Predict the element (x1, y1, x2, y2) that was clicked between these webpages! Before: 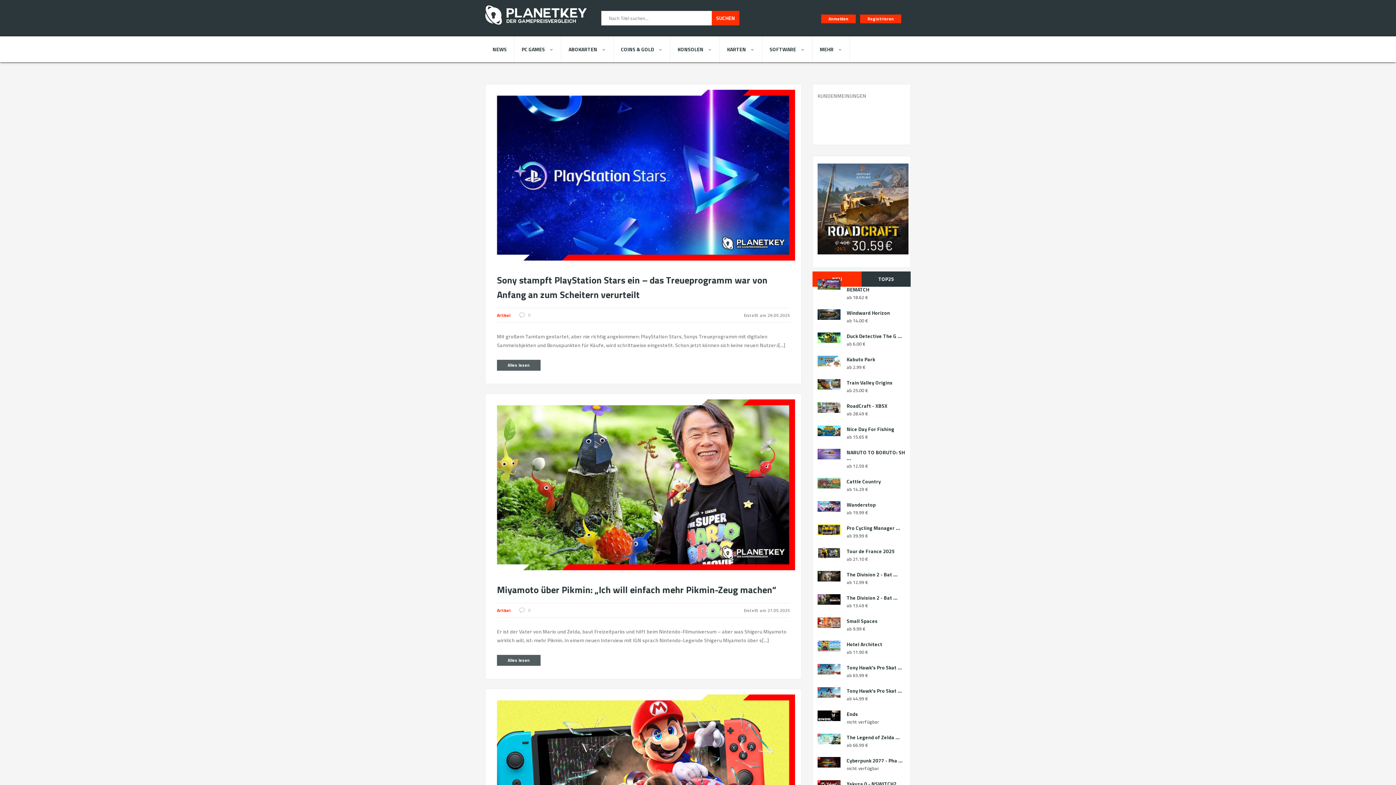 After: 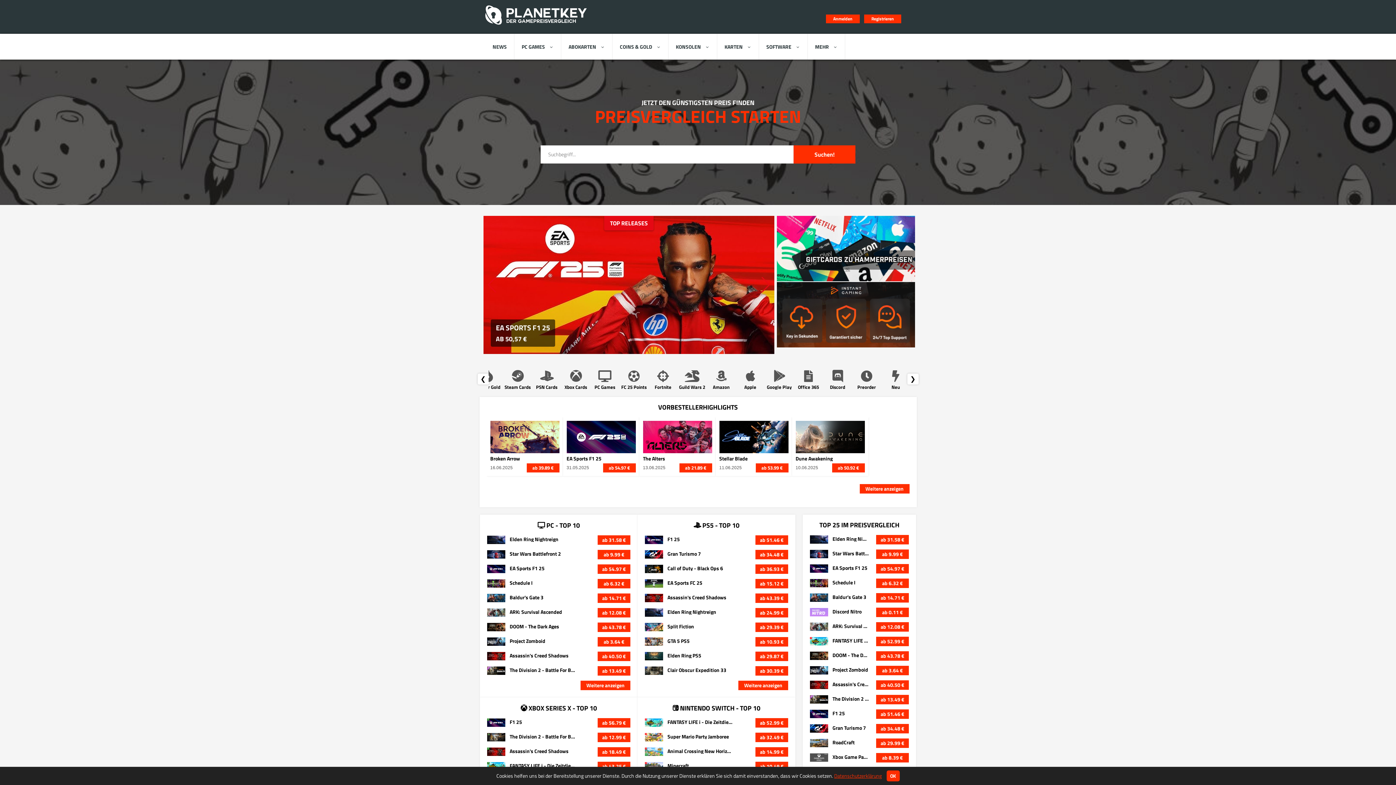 Action: bbox: (485, 21, 586, 30)